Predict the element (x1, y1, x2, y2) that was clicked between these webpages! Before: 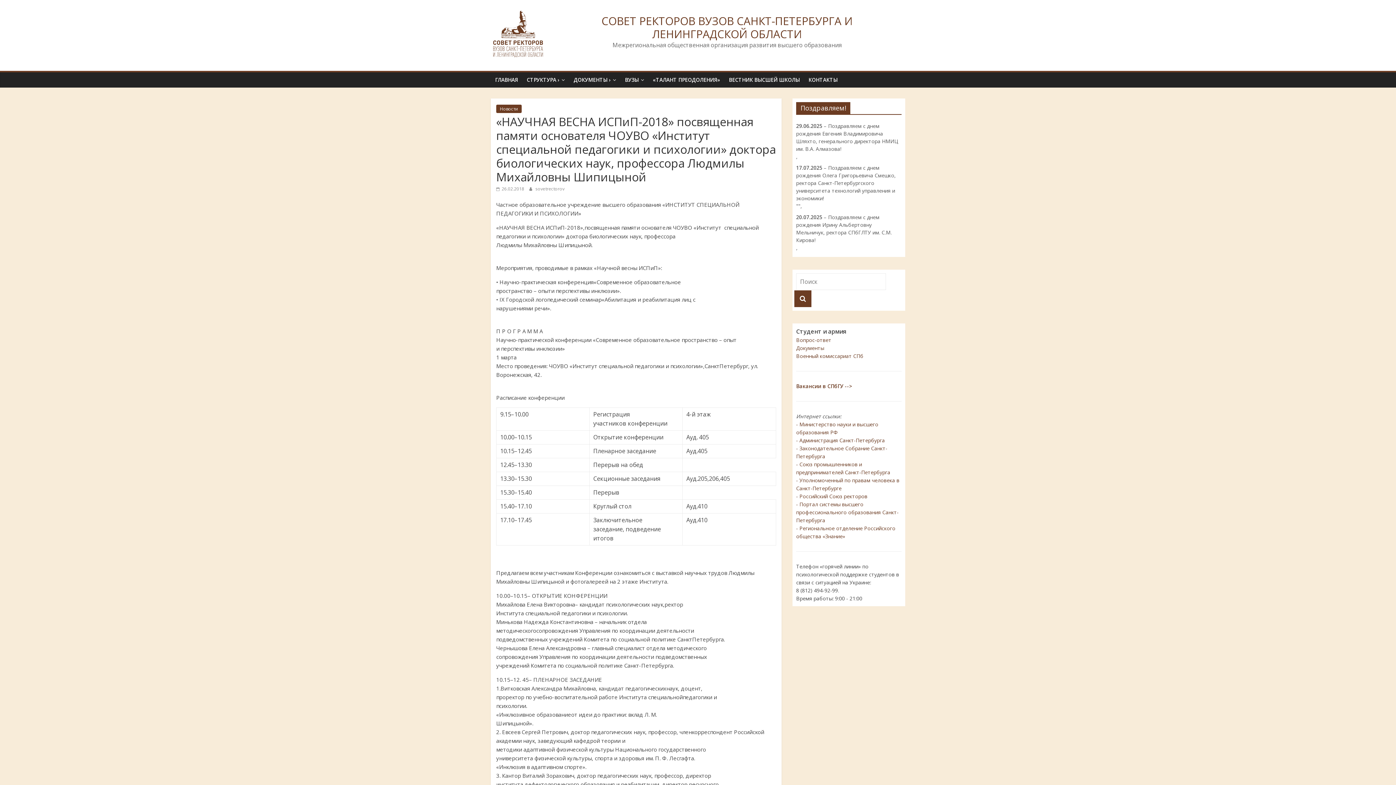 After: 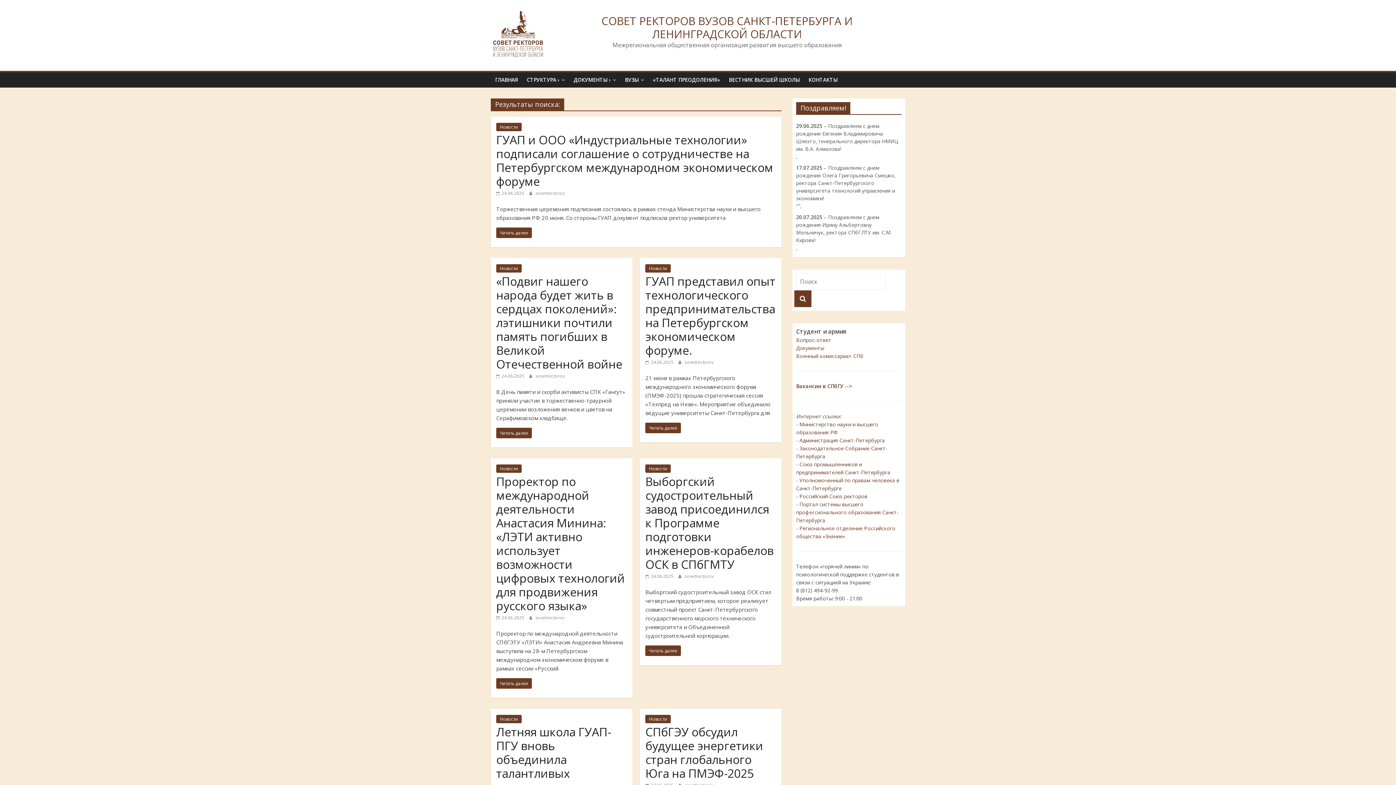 Action: bbox: (794, 290, 811, 307)